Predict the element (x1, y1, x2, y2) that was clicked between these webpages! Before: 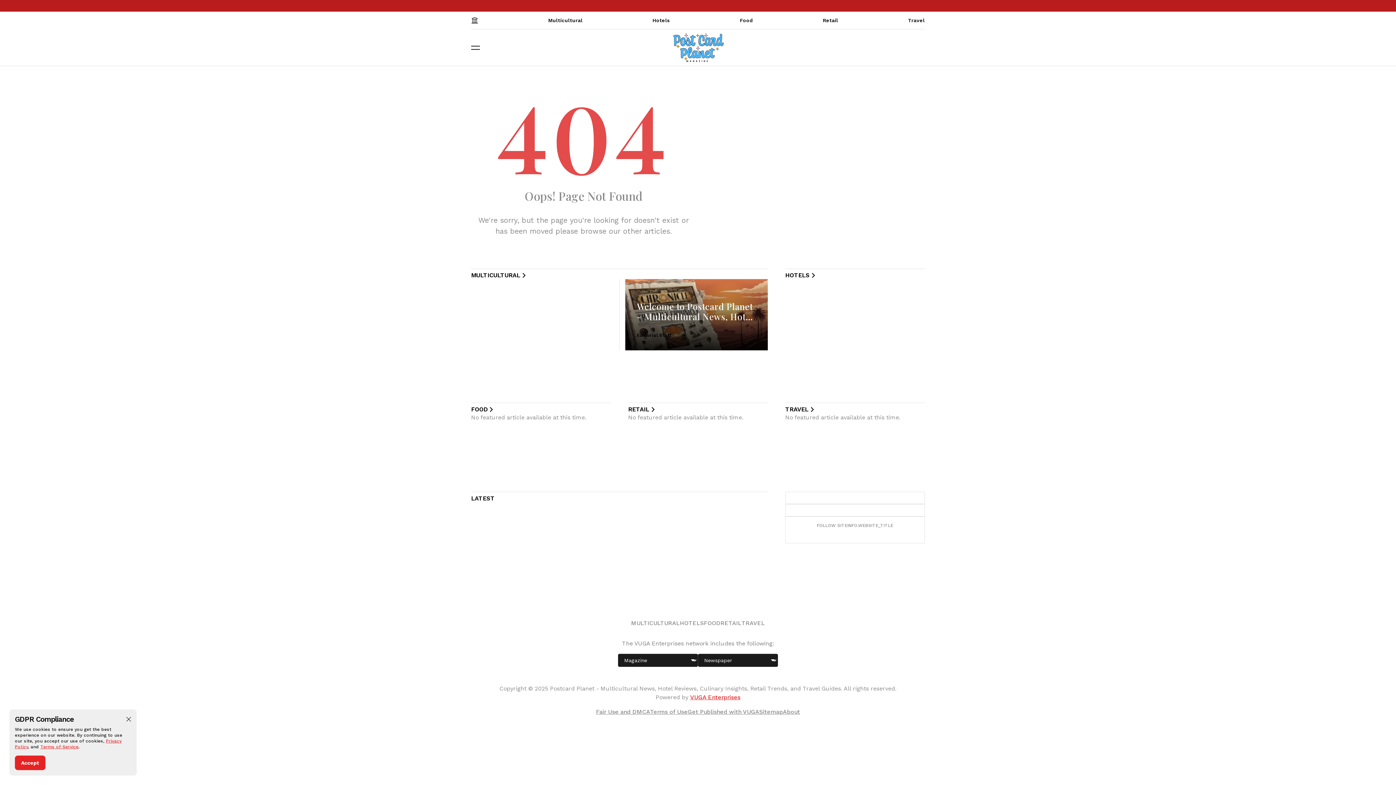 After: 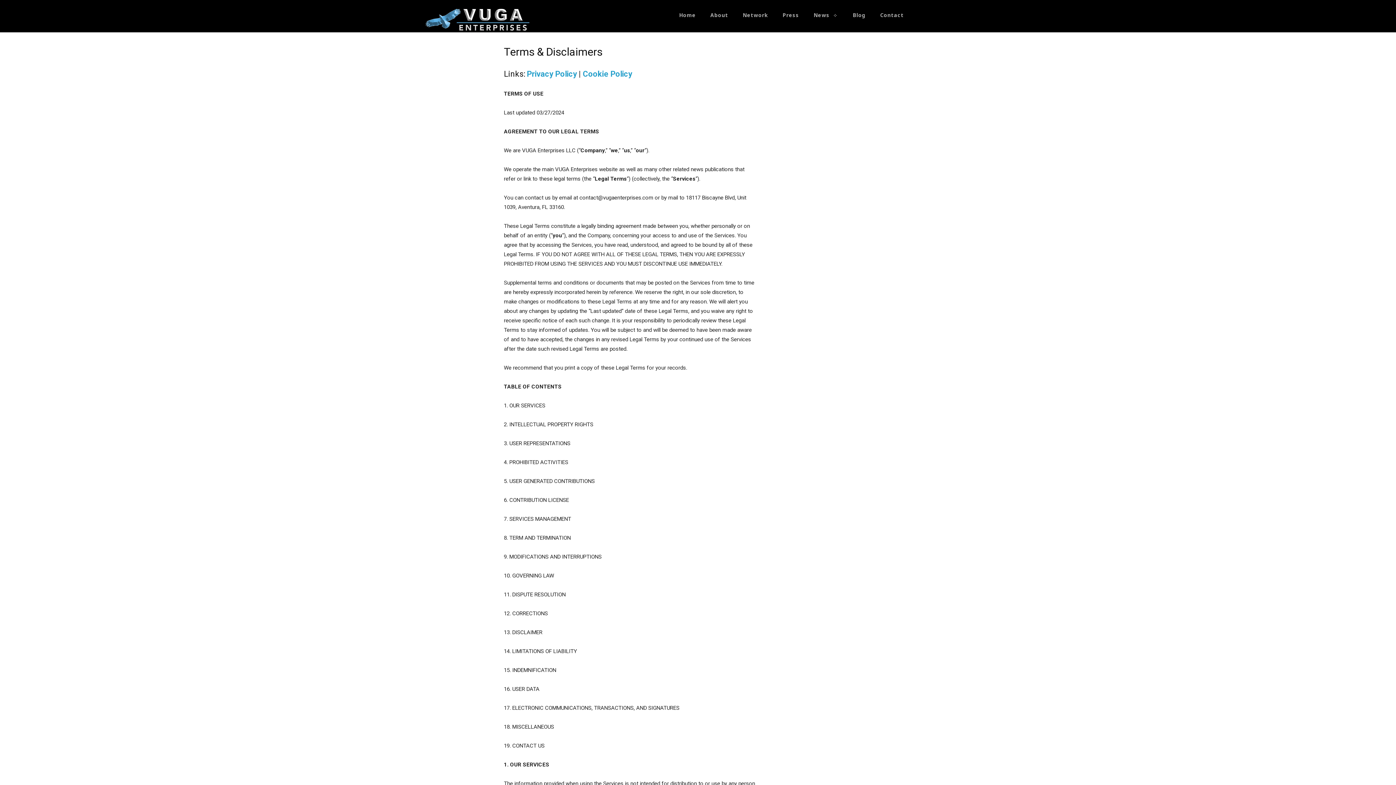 Action: bbox: (650, 708, 687, 716) label: Terms of Use